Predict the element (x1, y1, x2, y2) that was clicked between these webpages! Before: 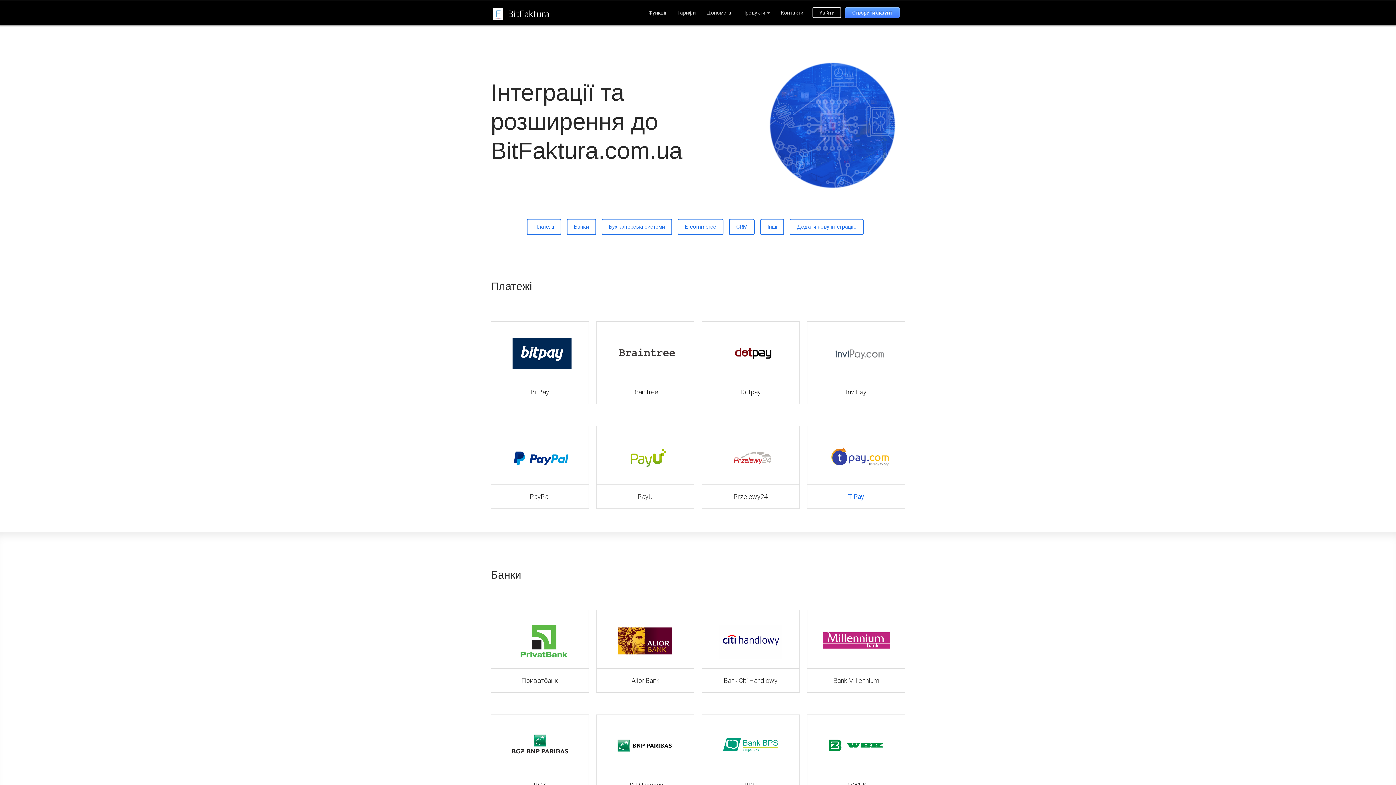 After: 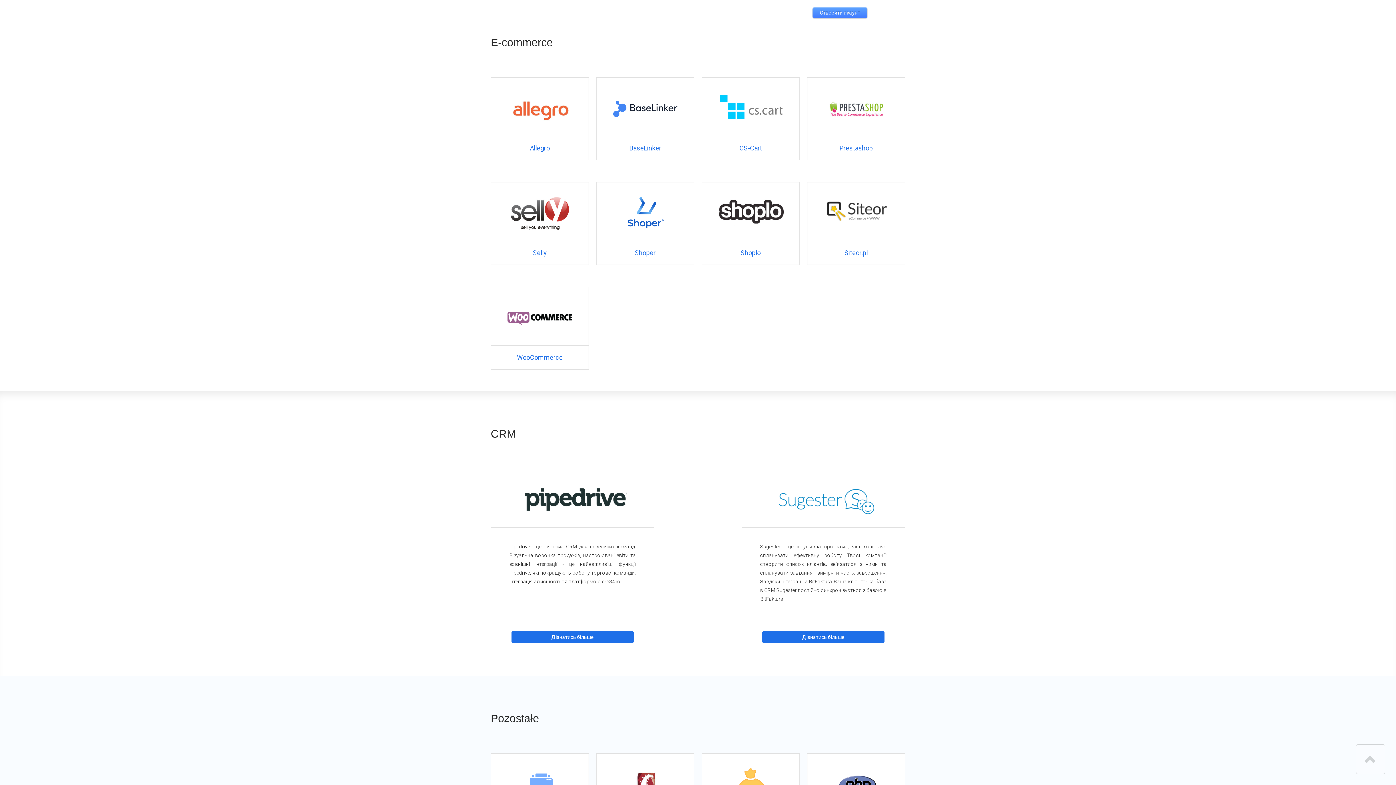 Action: label: E-commerce
 bbox: (677, 218, 723, 235)